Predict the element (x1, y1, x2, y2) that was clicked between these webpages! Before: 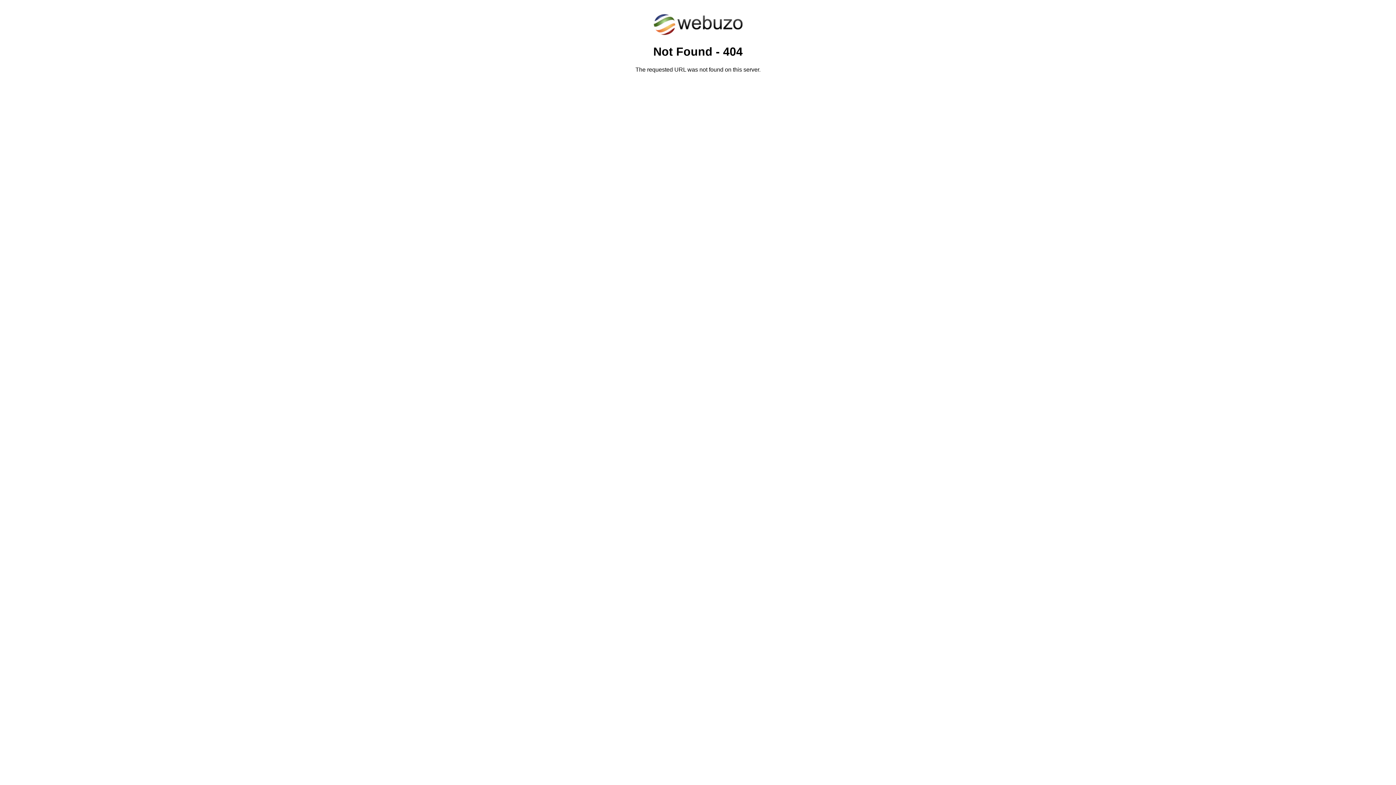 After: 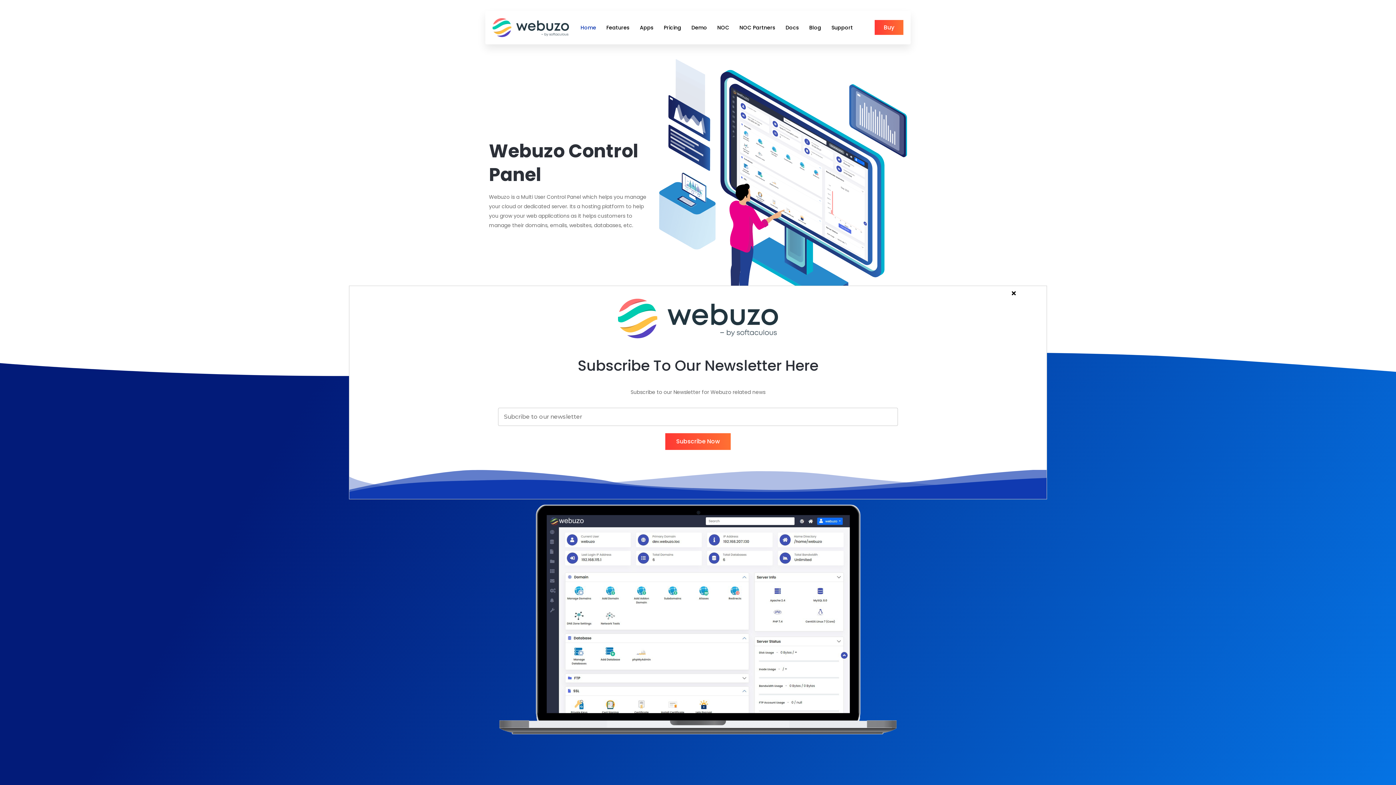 Action: bbox: (652, 30, 743, 37)